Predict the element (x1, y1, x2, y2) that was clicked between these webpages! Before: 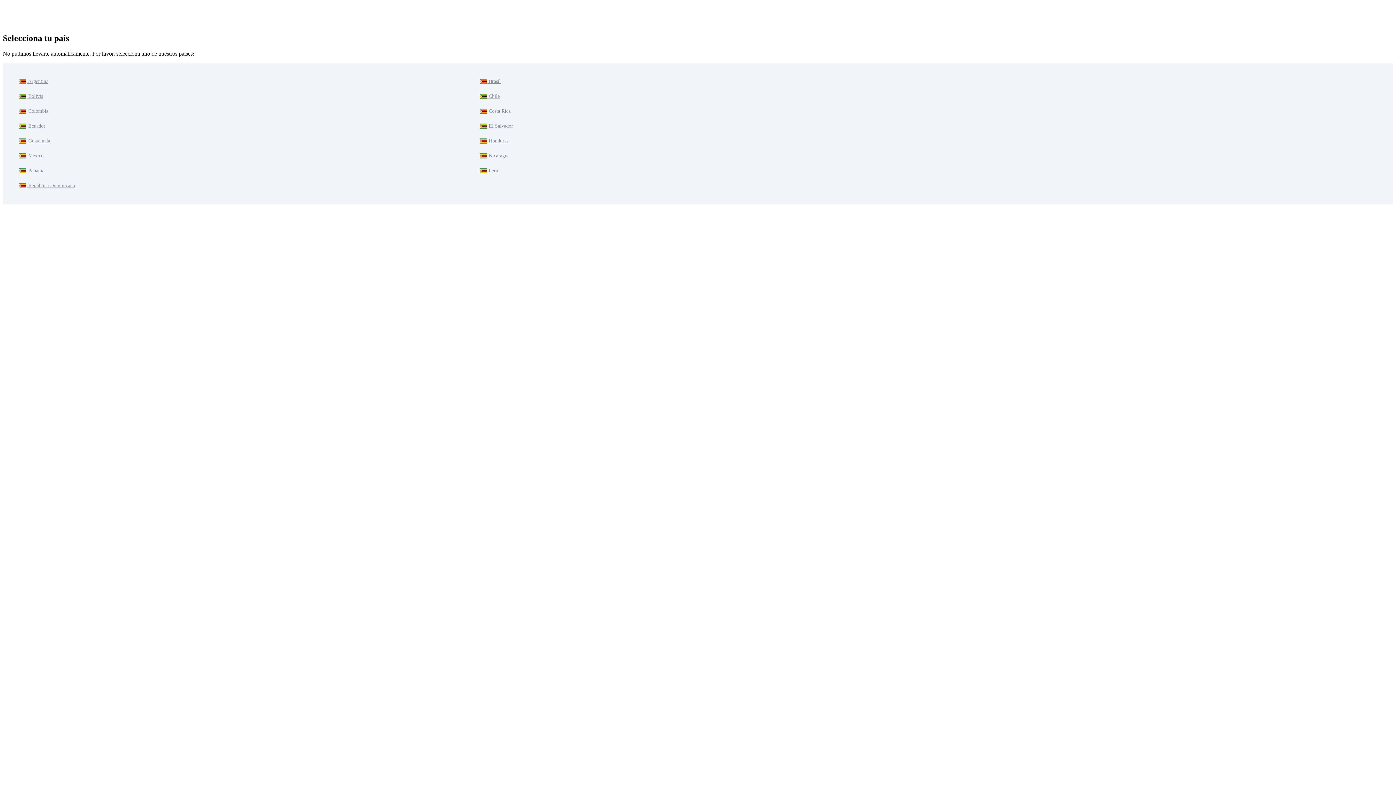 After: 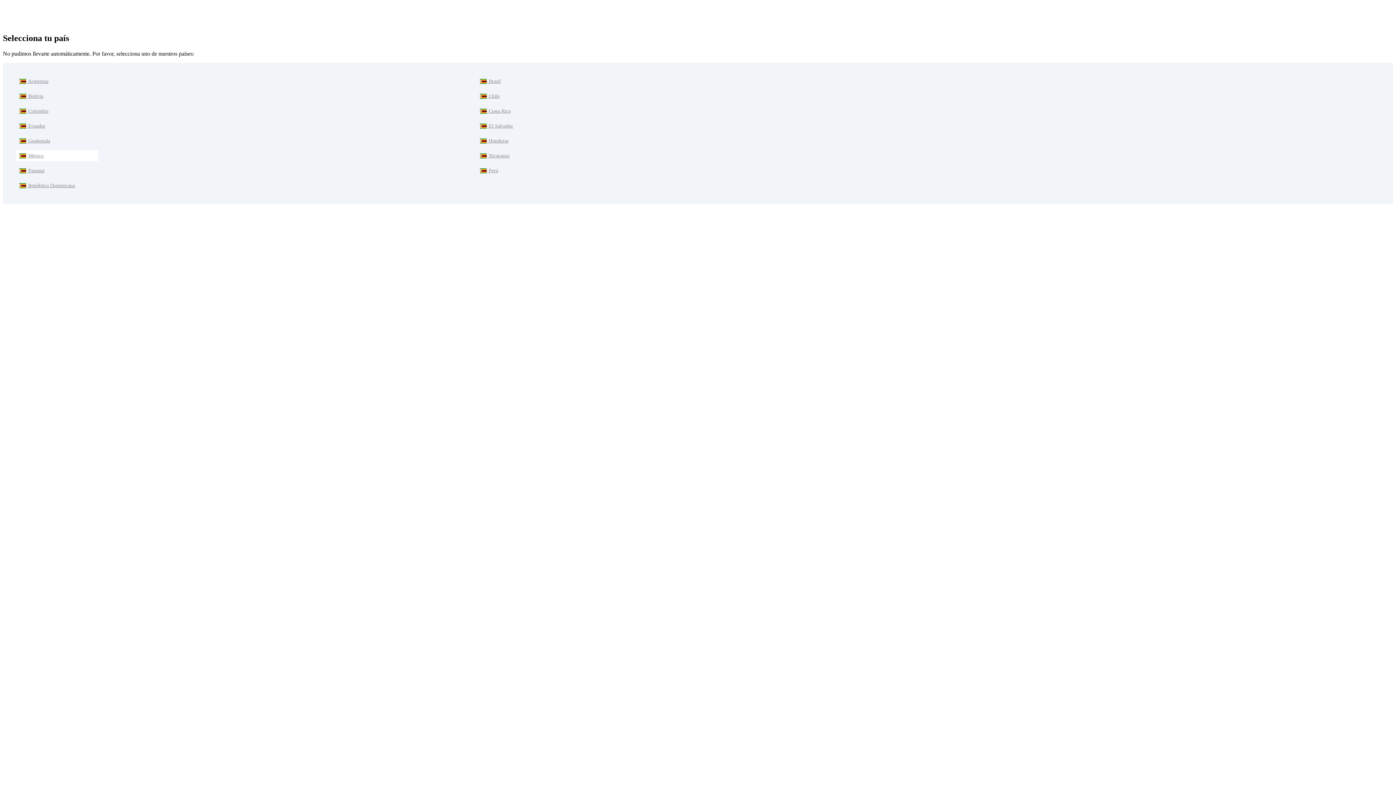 Action: label:  México bbox: (16, 150, 98, 161)